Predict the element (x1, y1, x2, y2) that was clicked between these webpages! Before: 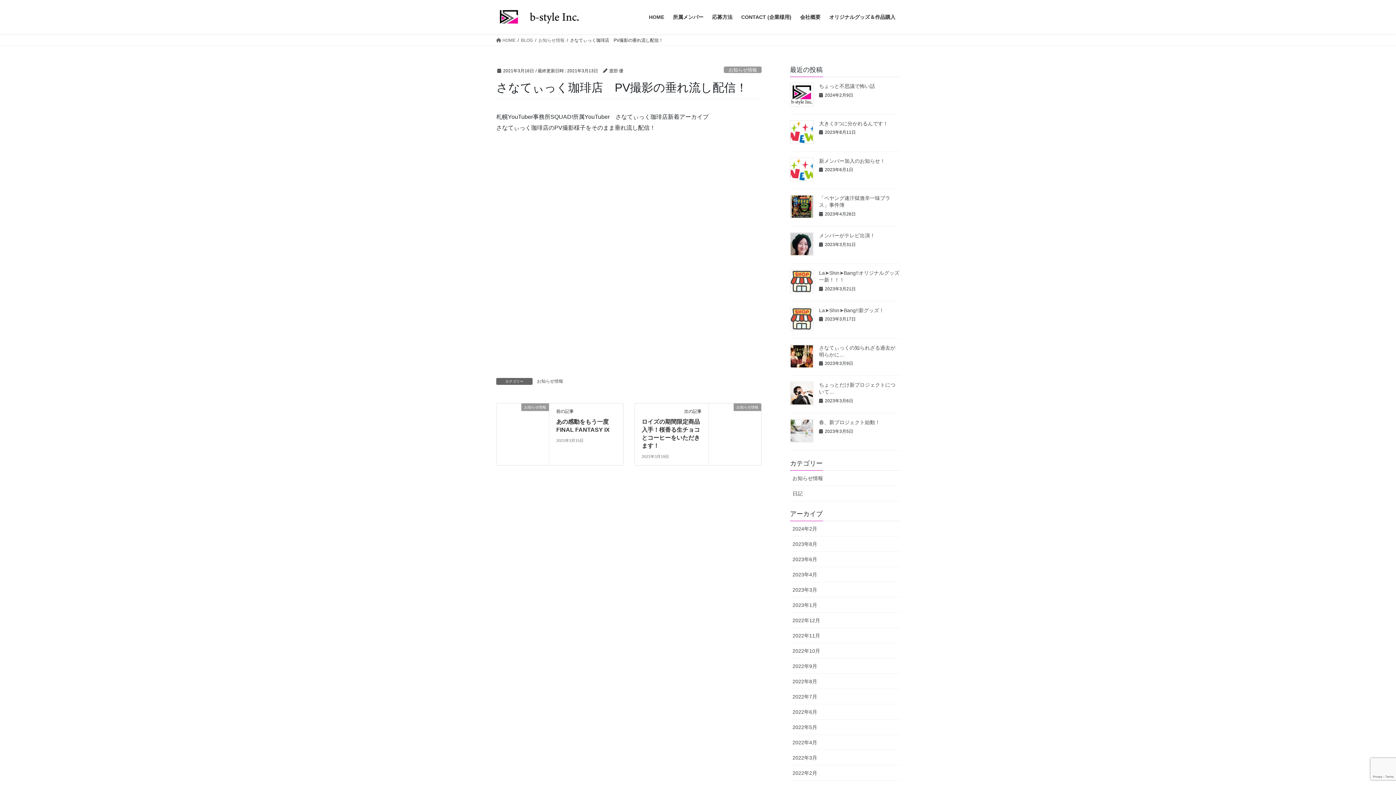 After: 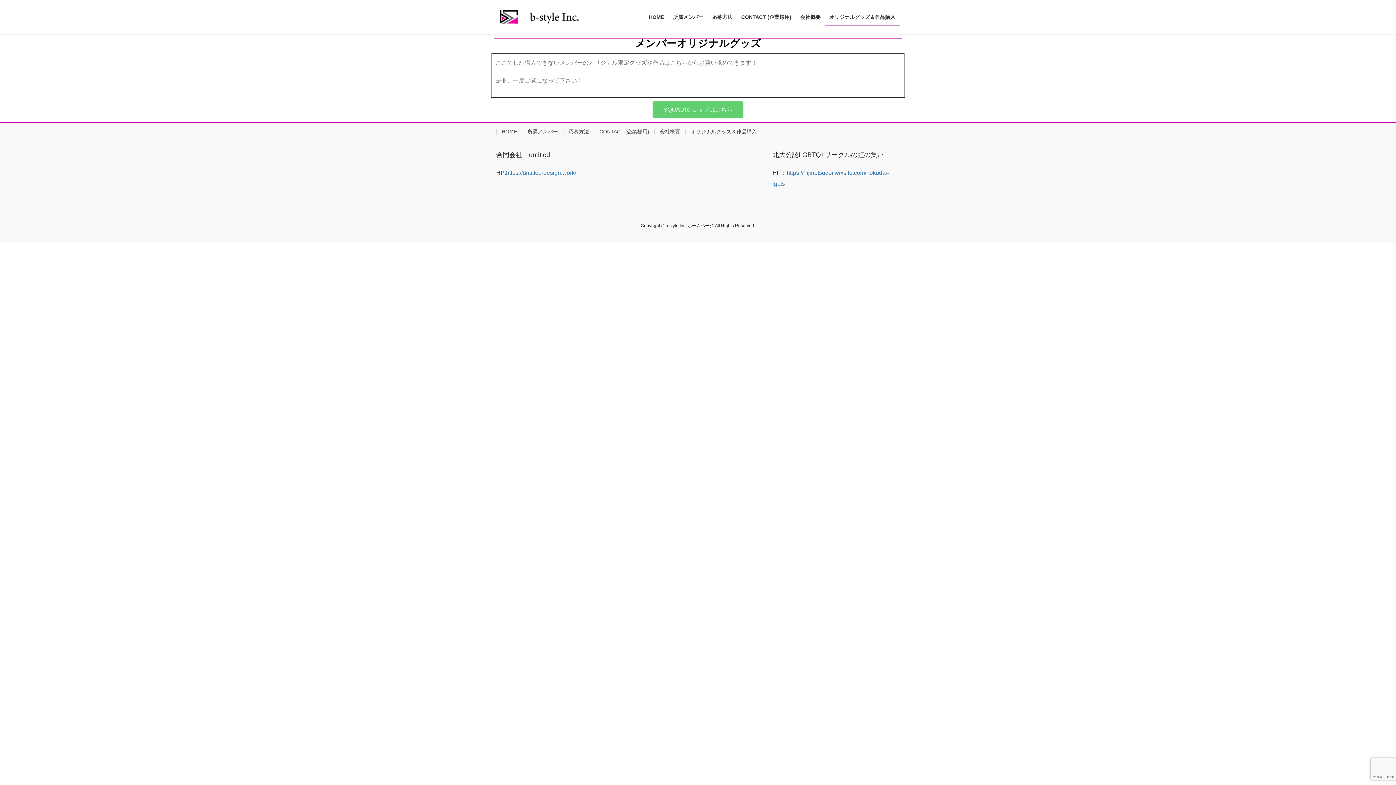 Action: bbox: (825, 8, 900, 25) label: オリジナルグッズ＆作品購入